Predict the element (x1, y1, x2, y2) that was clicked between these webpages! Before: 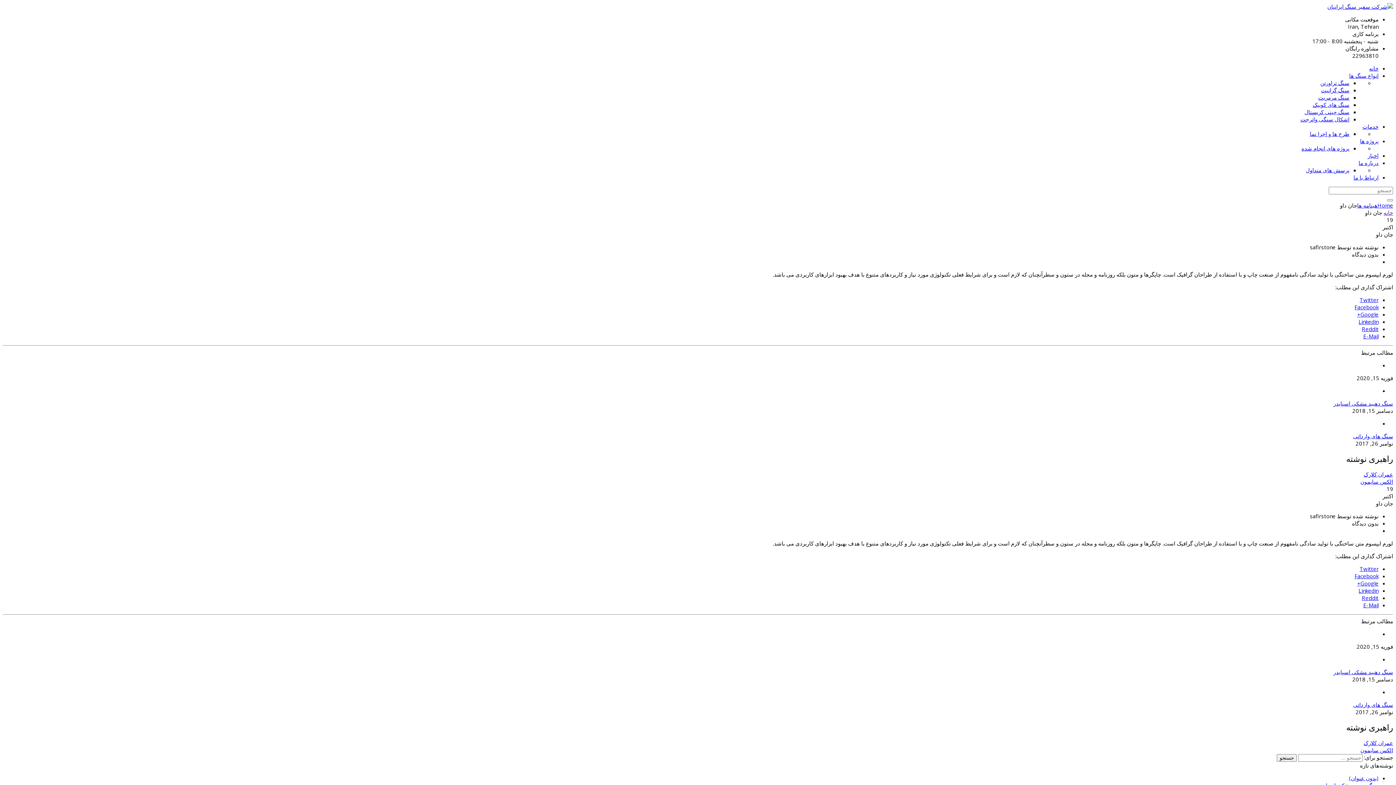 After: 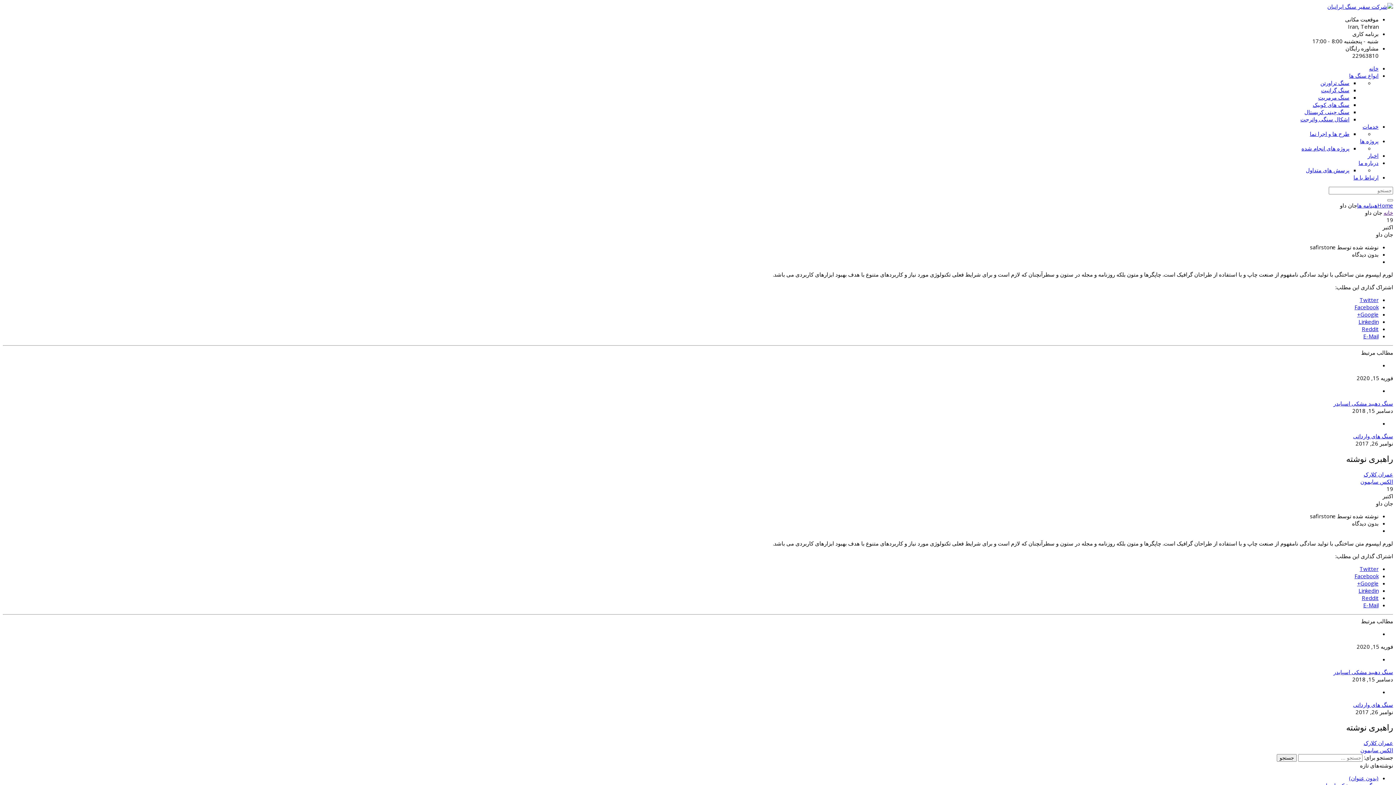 Action: bbox: (1360, 565, 1378, 572) label: Twitter